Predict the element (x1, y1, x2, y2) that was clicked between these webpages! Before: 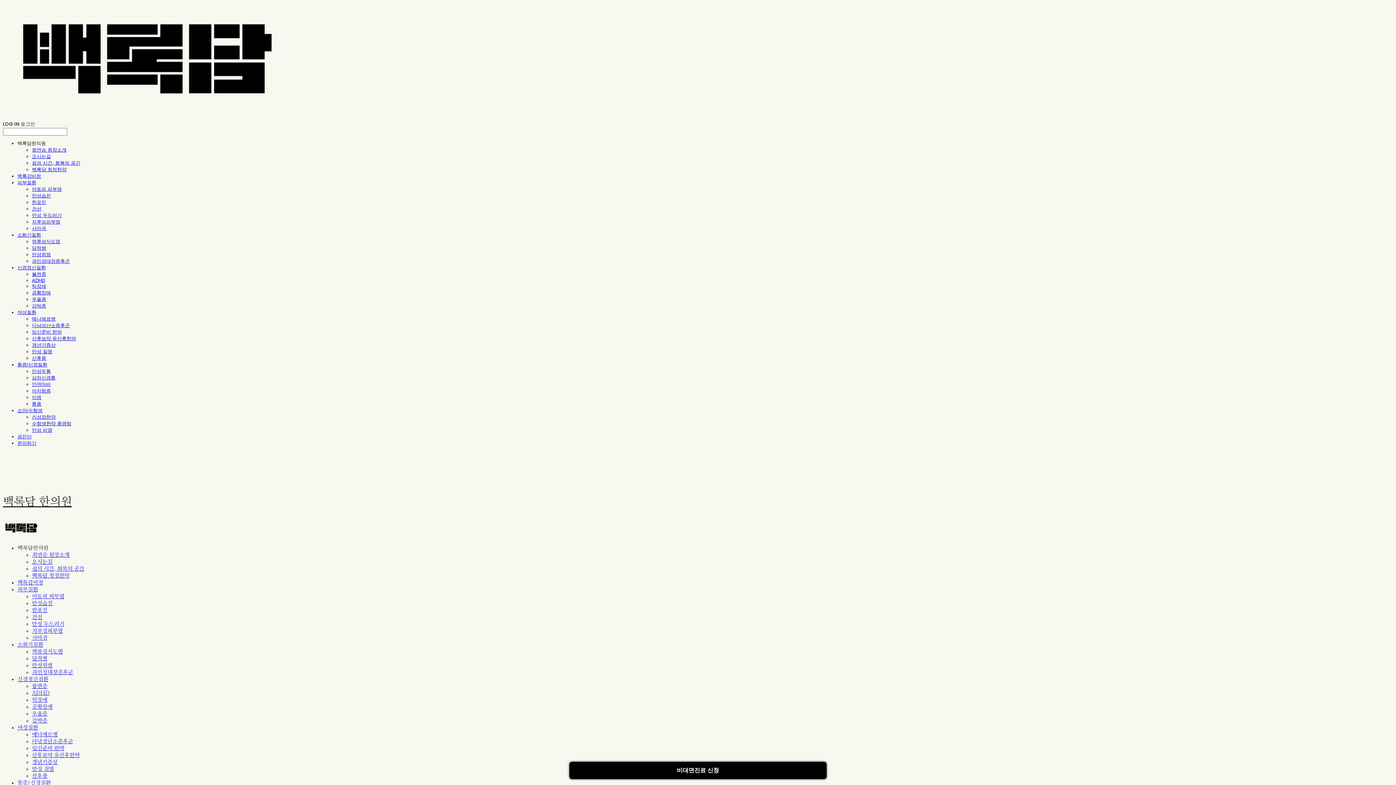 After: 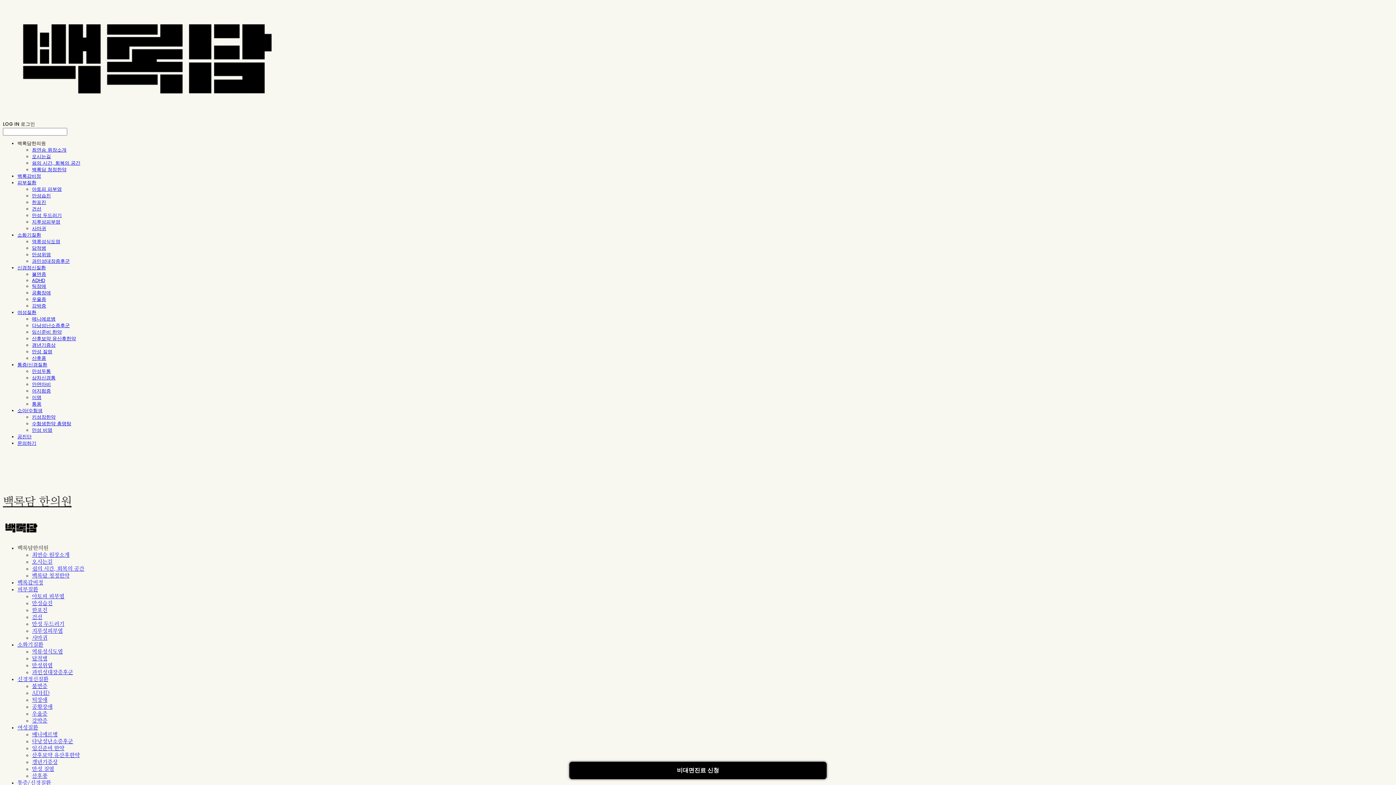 Action: label: 피부질환 bbox: (17, 180, 36, 185)